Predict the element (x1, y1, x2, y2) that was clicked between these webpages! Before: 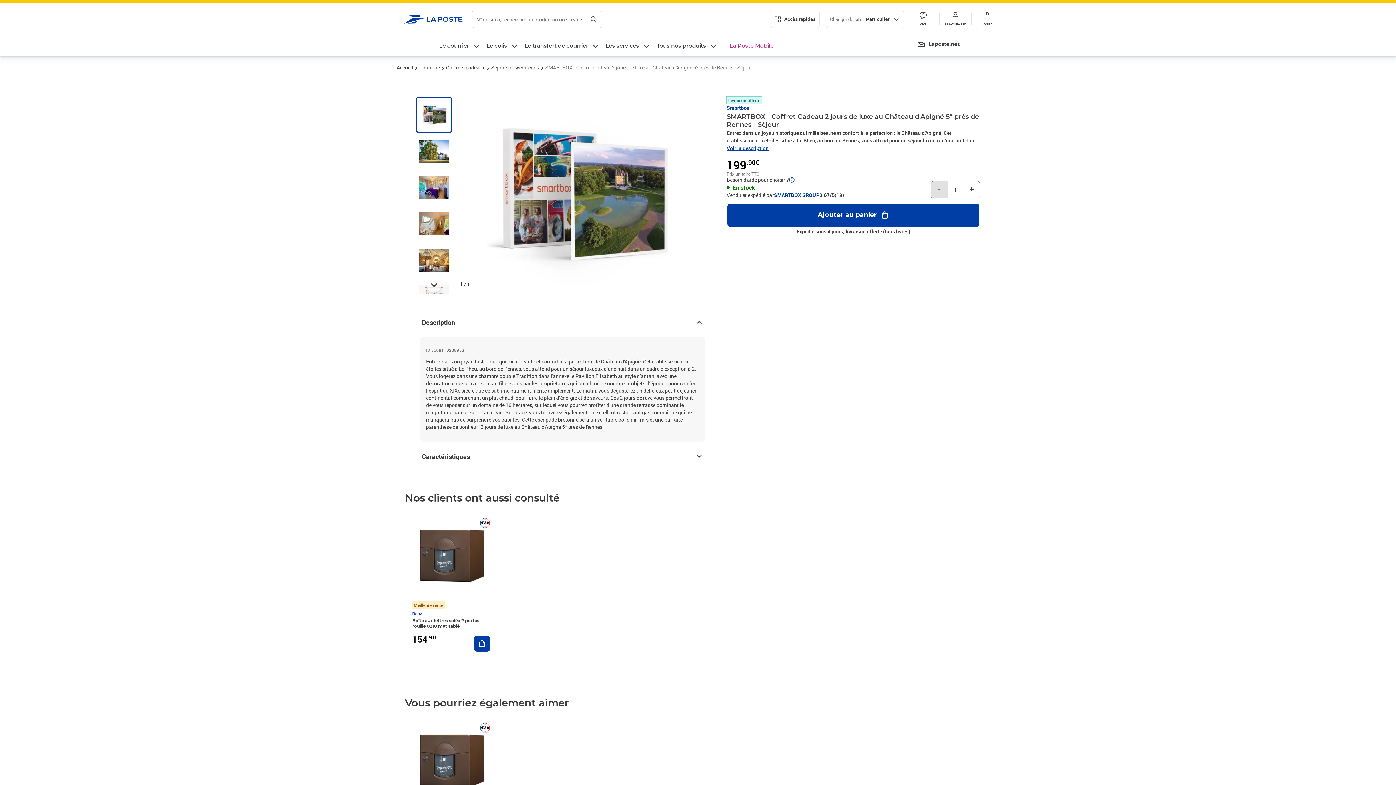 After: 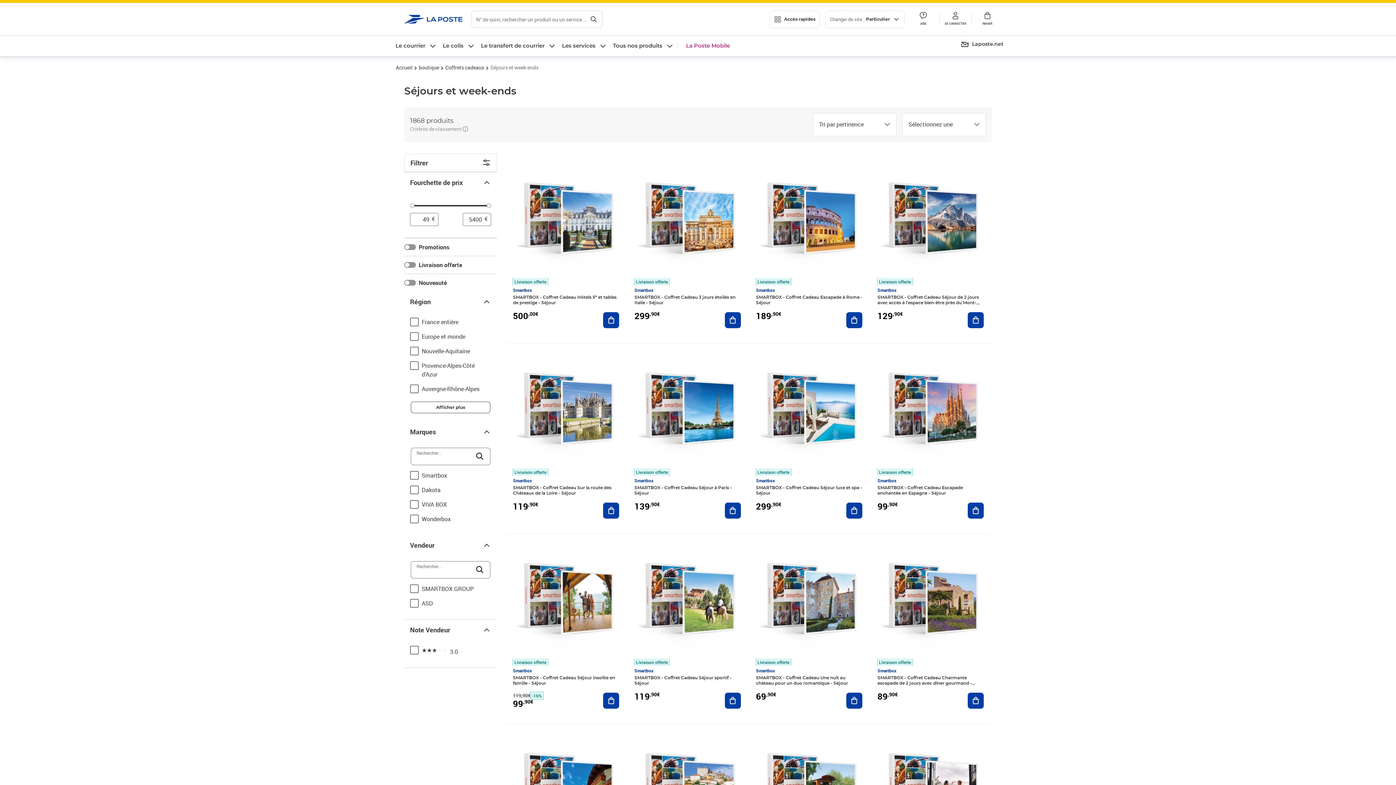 Action: bbox: (490, 62, 540, 72) label: Séjours et week-ends